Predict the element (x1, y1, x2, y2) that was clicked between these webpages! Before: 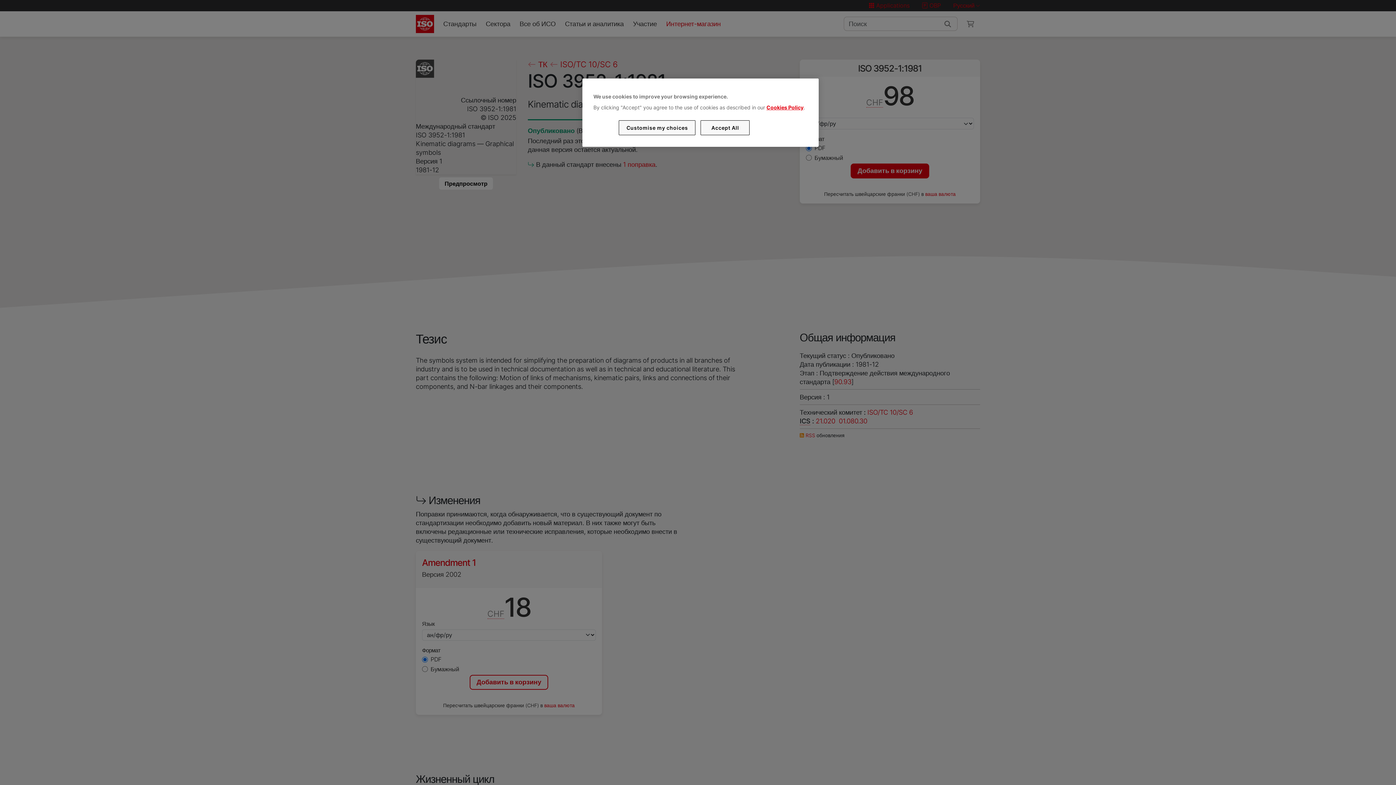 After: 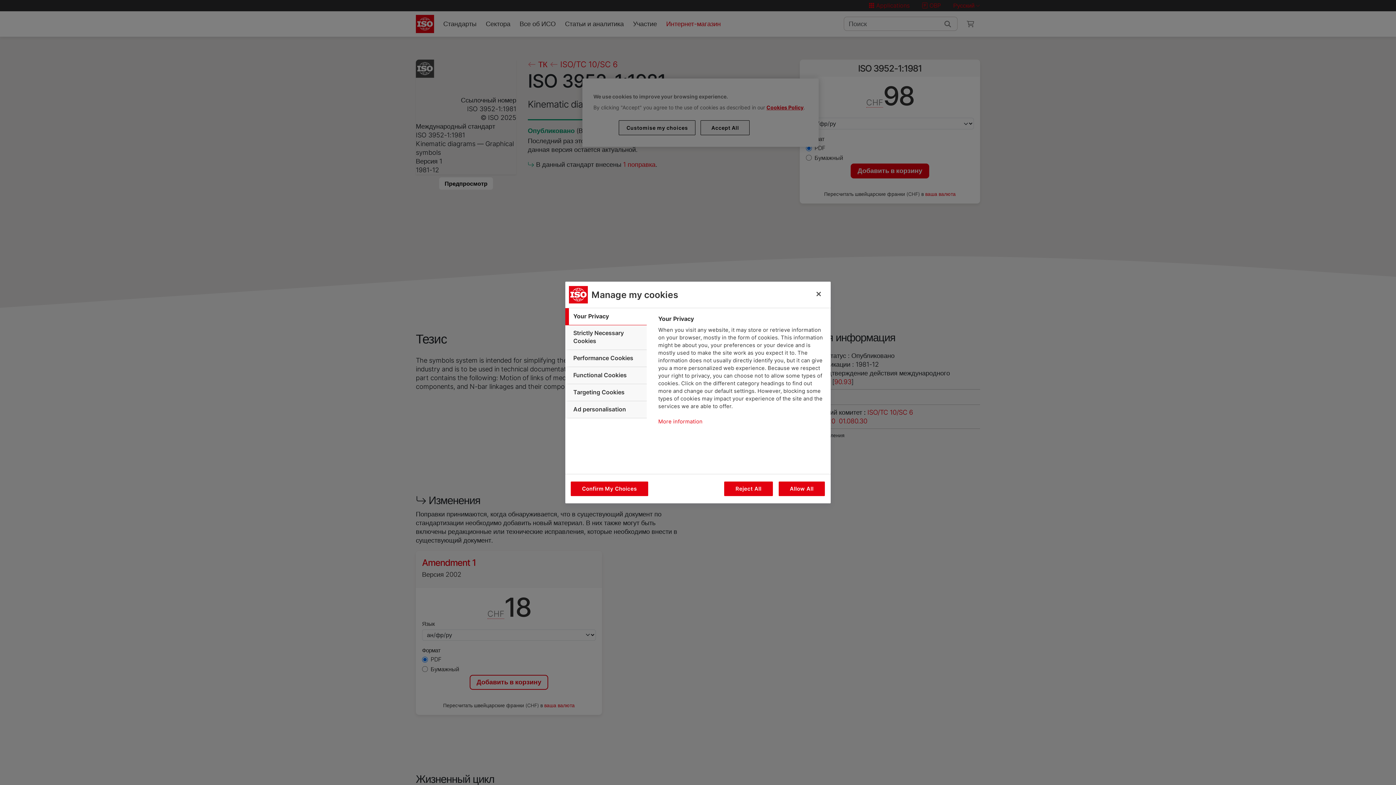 Action: bbox: (619, 120, 695, 135) label: Customise my choices